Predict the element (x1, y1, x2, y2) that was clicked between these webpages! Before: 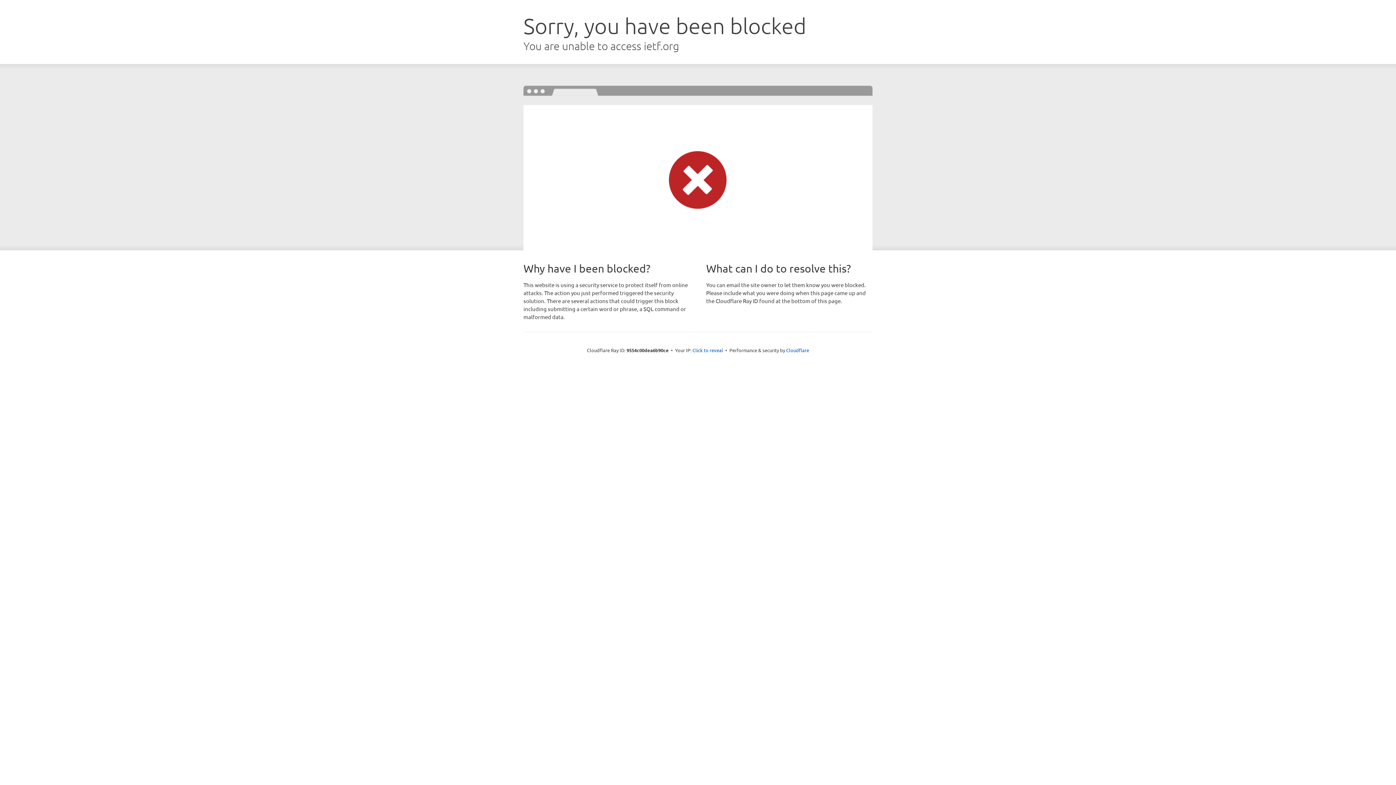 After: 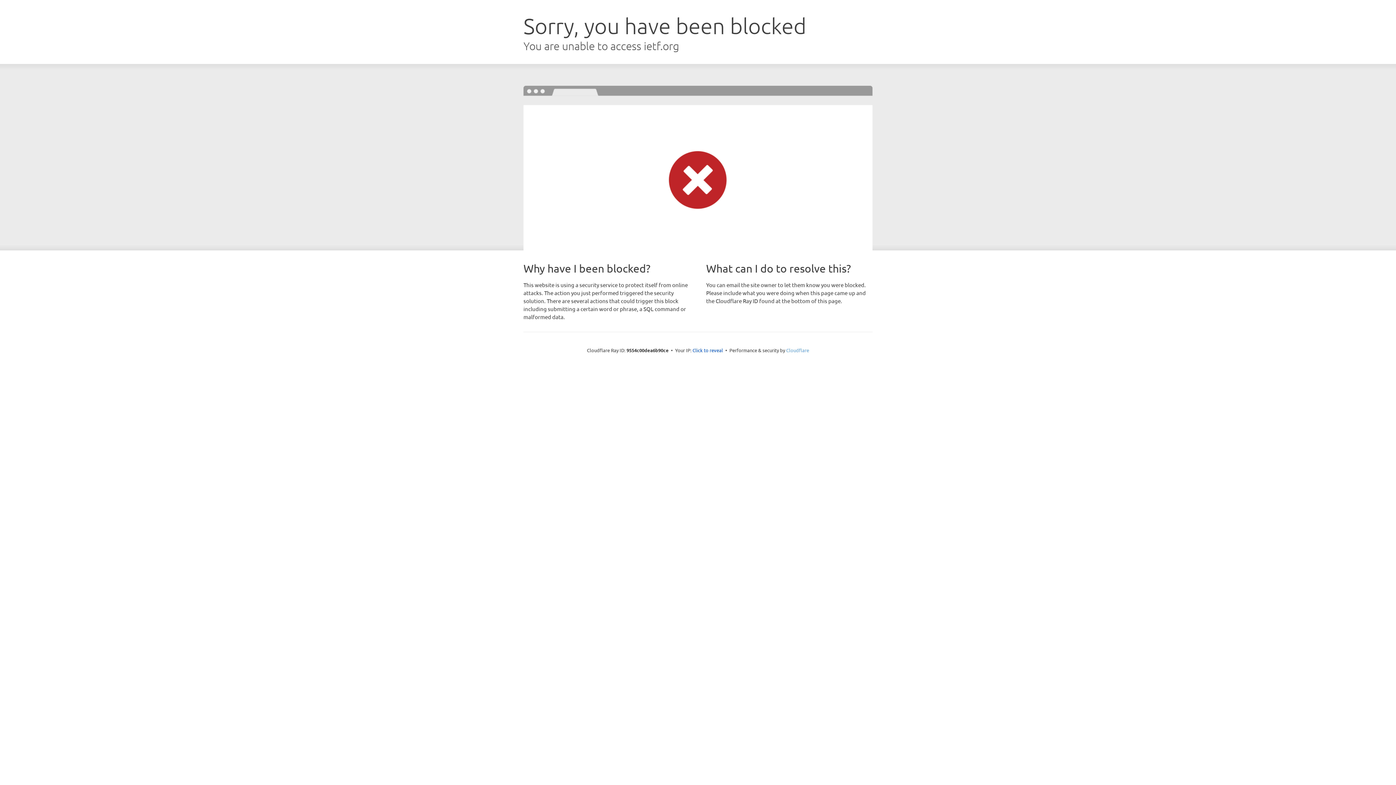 Action: bbox: (786, 347, 809, 353) label: Cloudflare